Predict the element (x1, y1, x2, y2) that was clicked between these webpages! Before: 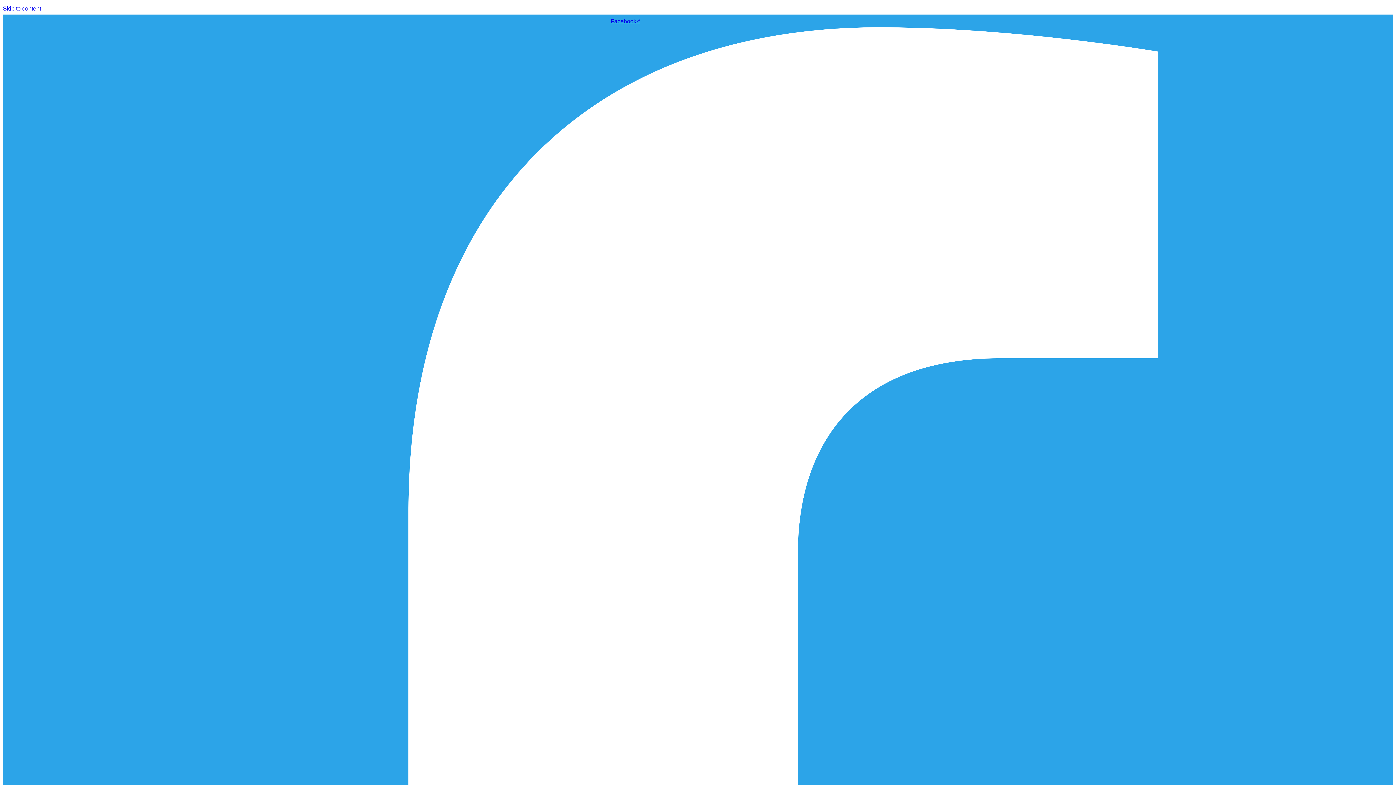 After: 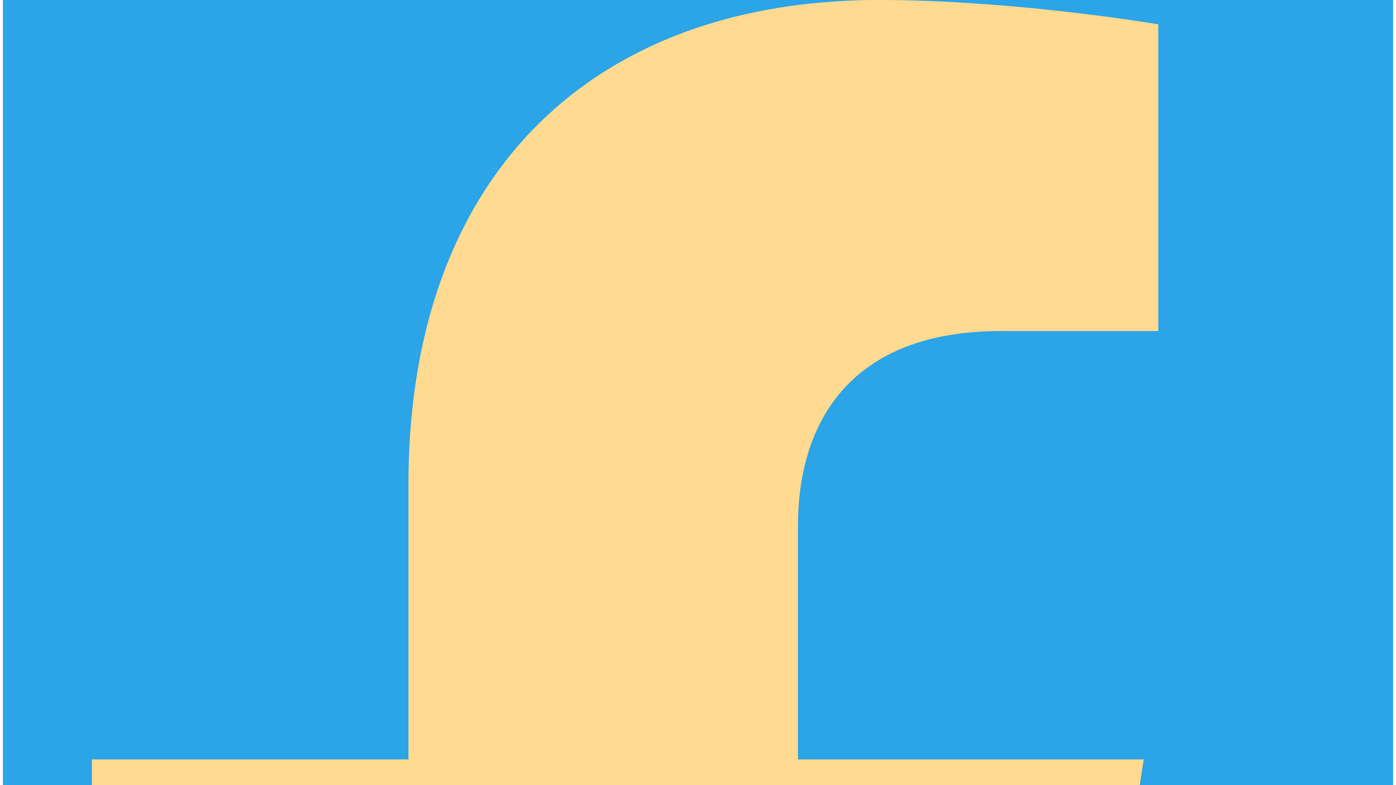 Action: label: Skip to content bbox: (2, 5, 41, 11)